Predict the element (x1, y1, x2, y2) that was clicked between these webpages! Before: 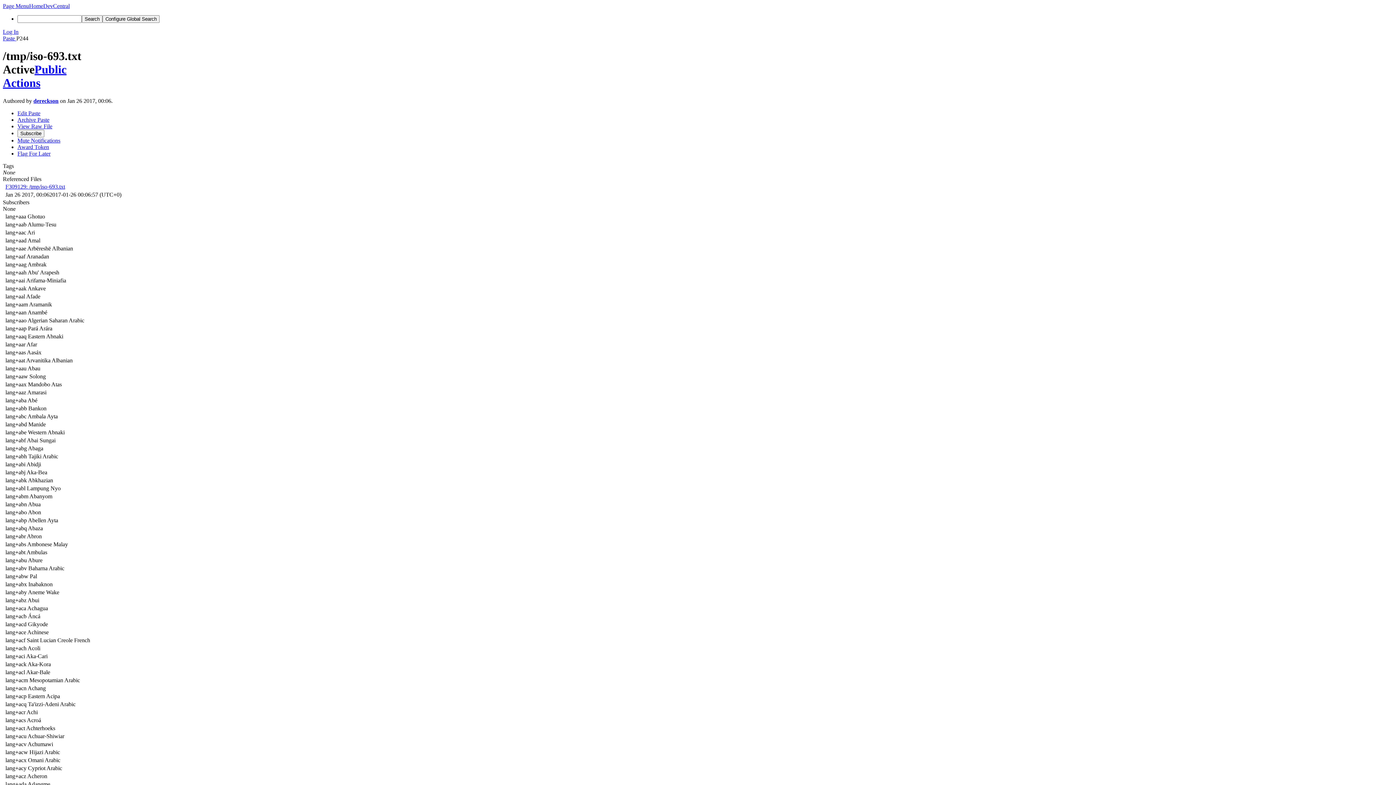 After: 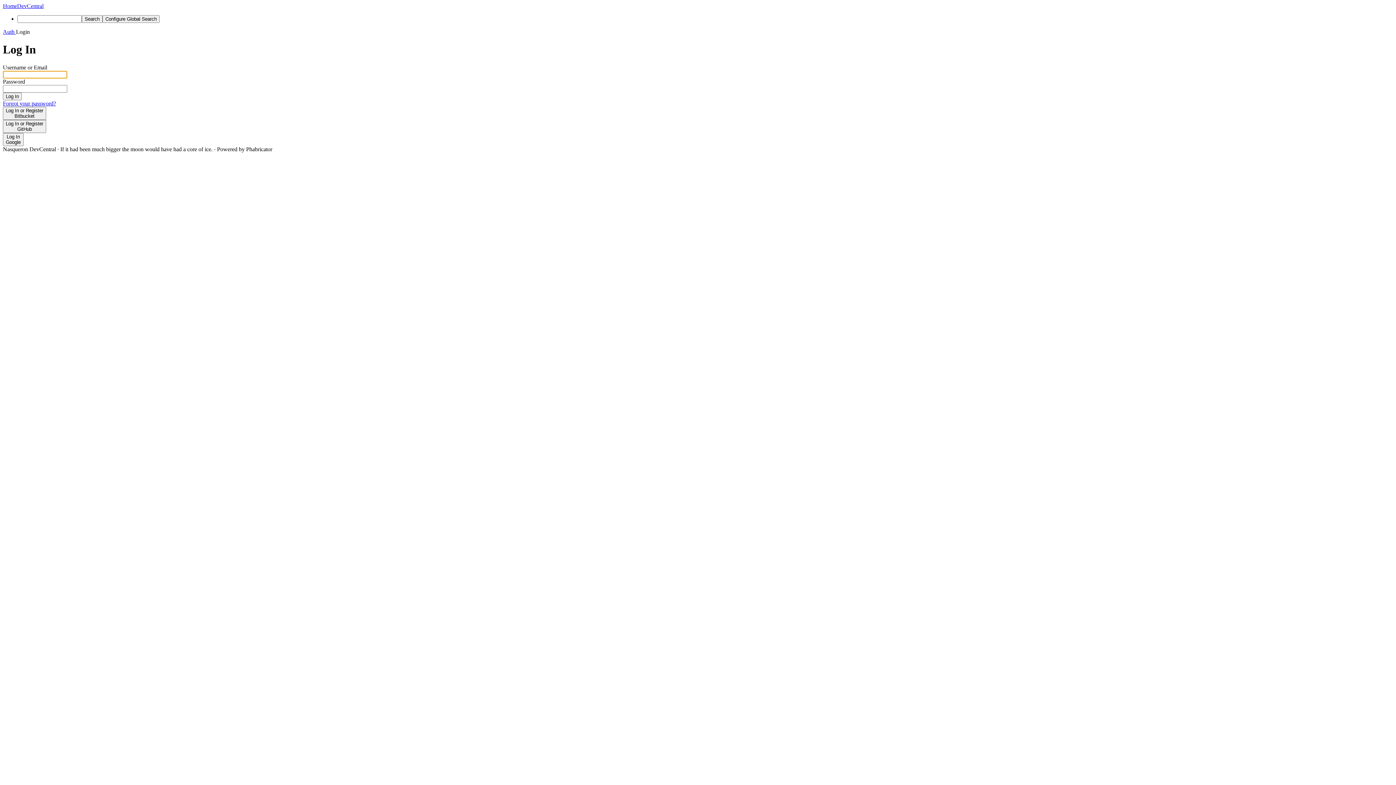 Action: label: Mute Notifications bbox: (17, 137, 60, 143)